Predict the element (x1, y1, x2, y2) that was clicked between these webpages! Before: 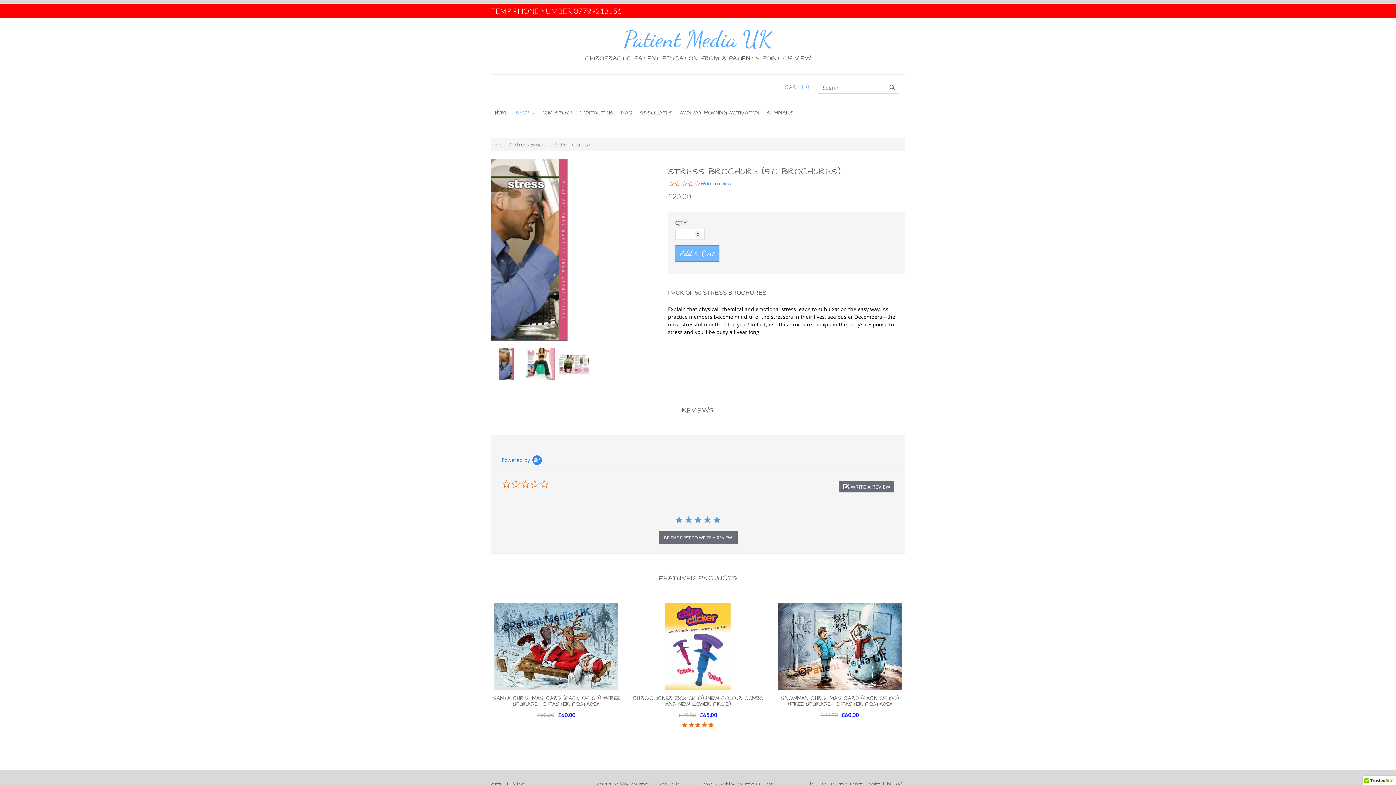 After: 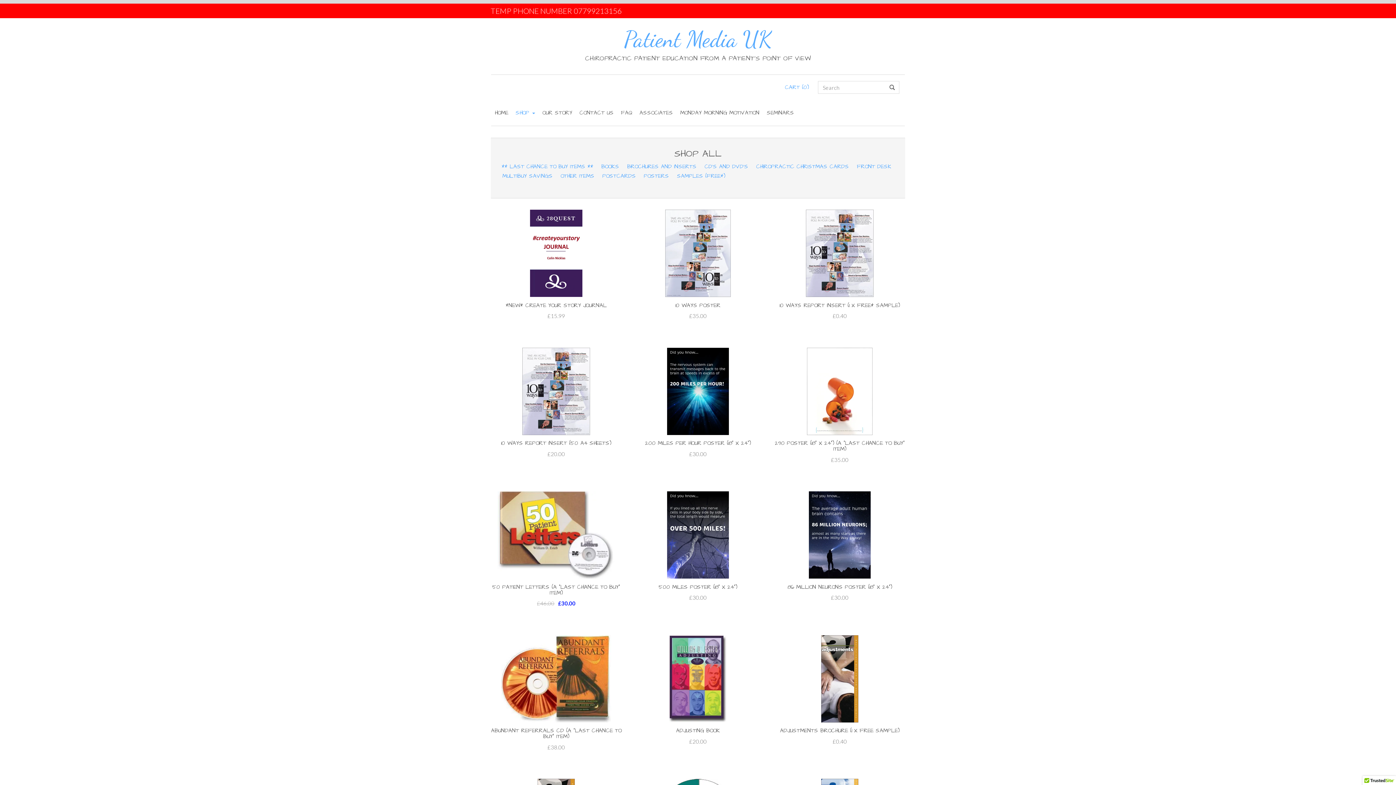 Action: bbox: (494, 141, 506, 147) label: Shop